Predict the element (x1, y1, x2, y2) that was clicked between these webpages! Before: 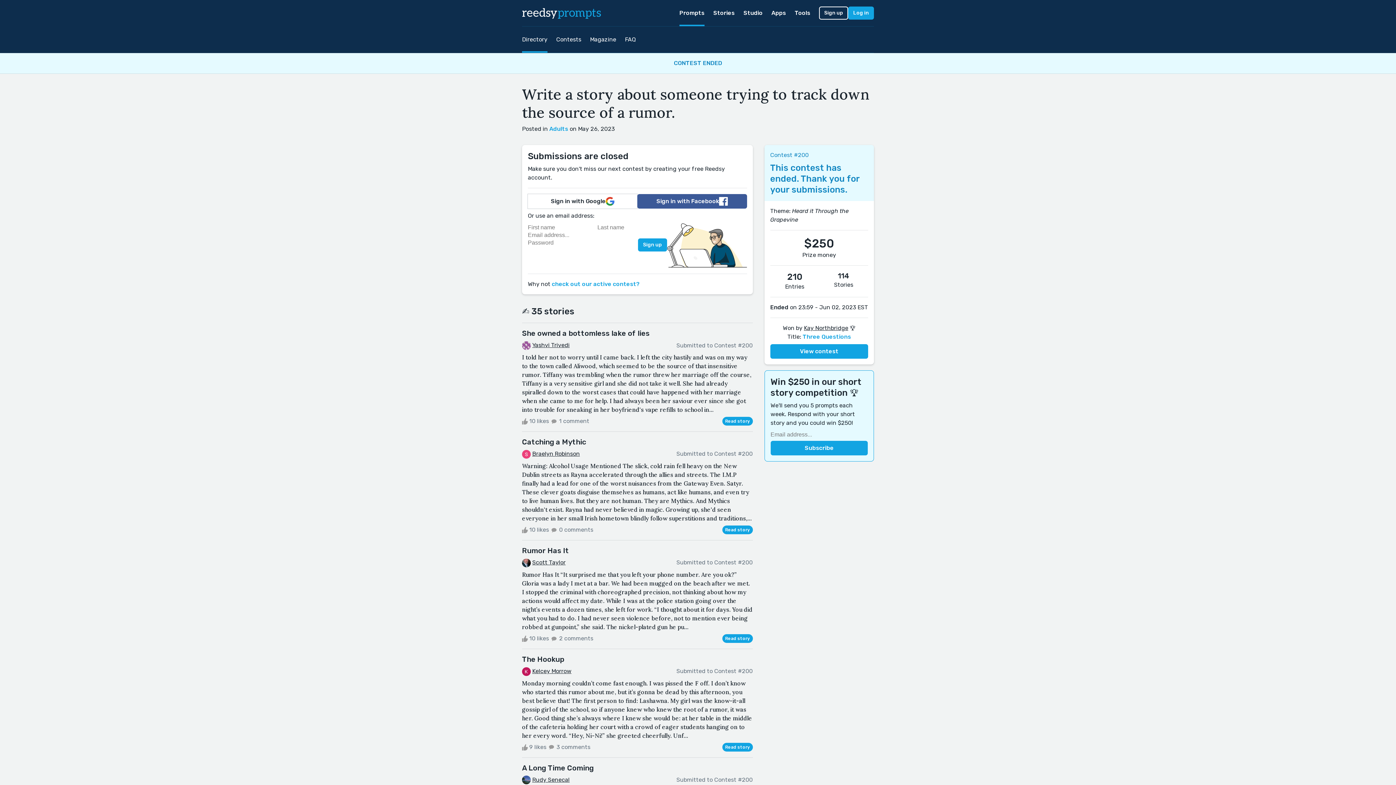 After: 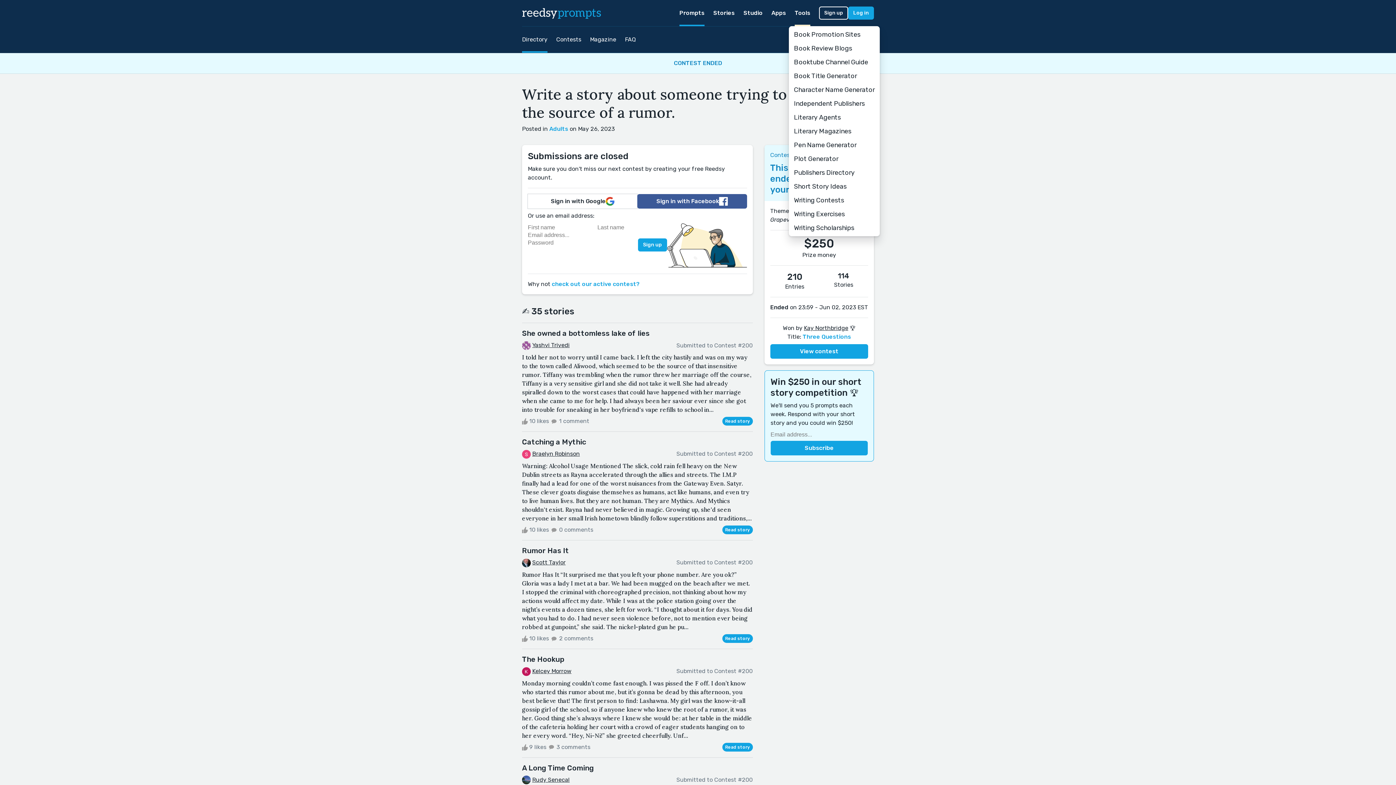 Action: bbox: (794, 0, 810, 26) label: Tools